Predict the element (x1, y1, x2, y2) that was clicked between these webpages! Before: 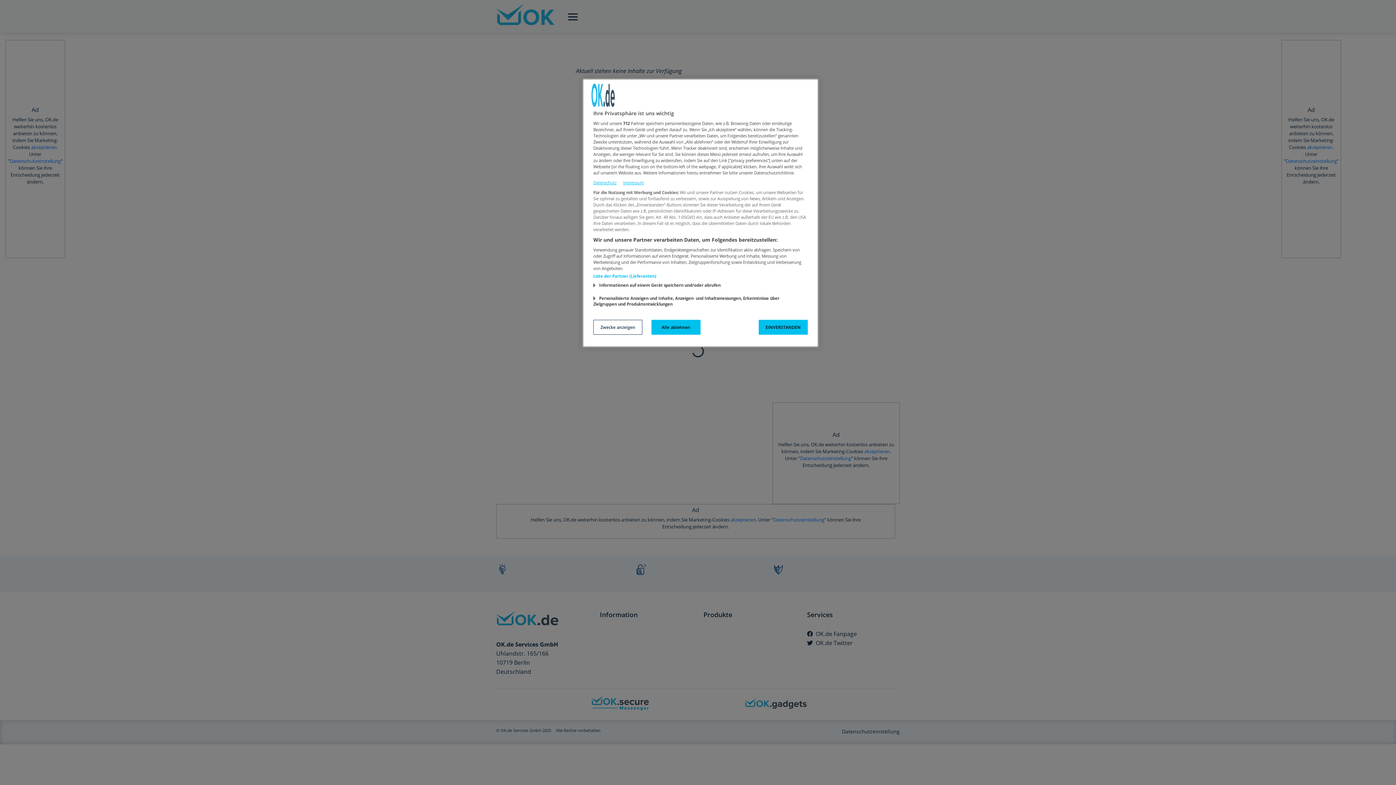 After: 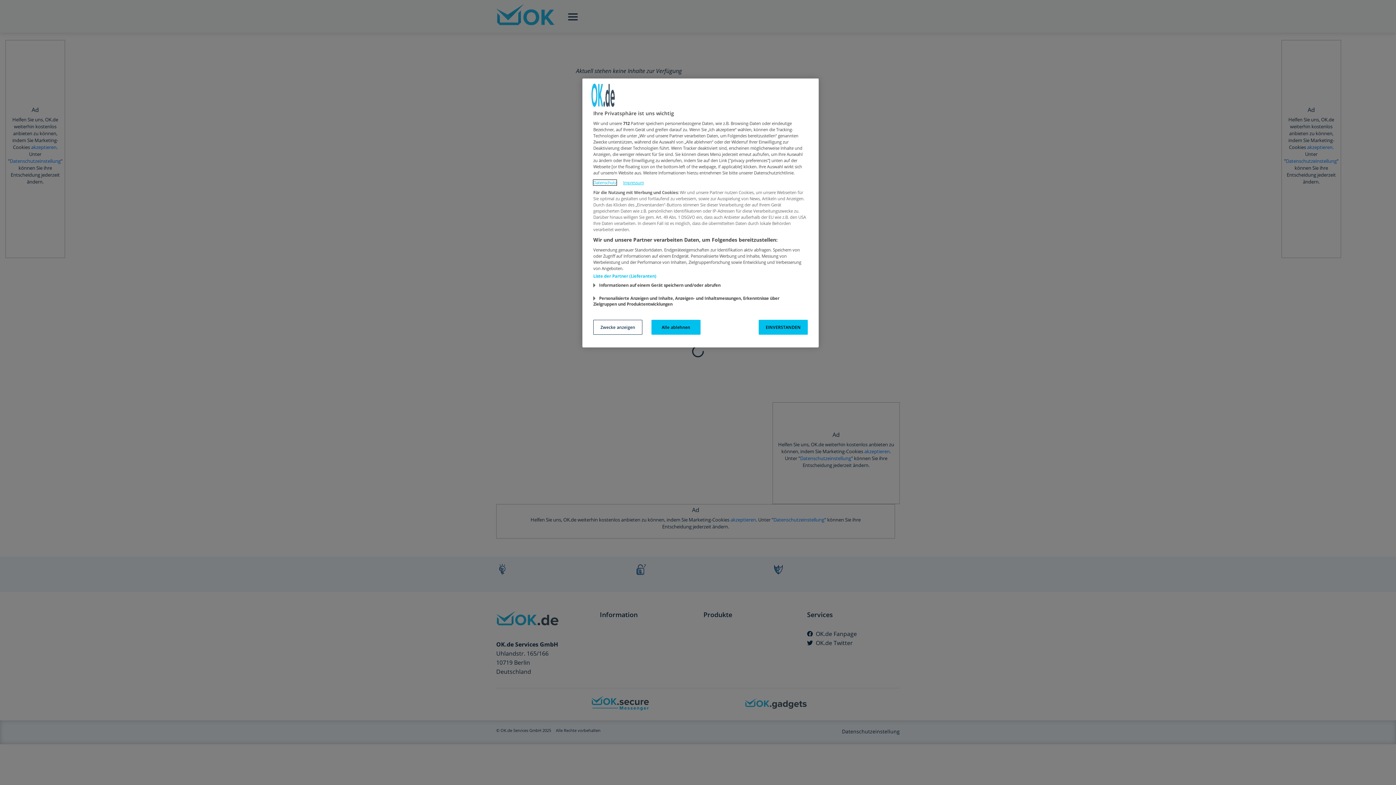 Action: label: Datenschutz bbox: (593, 180, 616, 185)